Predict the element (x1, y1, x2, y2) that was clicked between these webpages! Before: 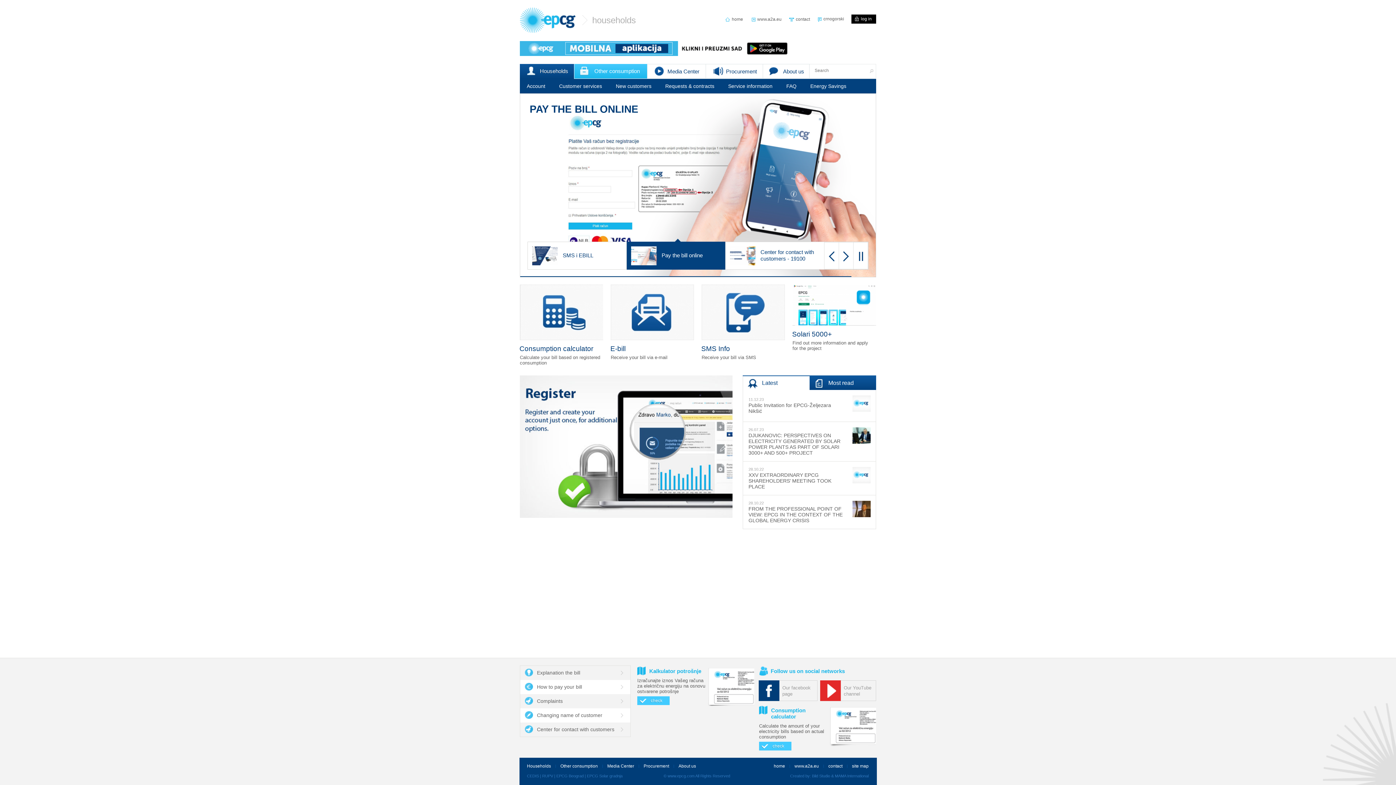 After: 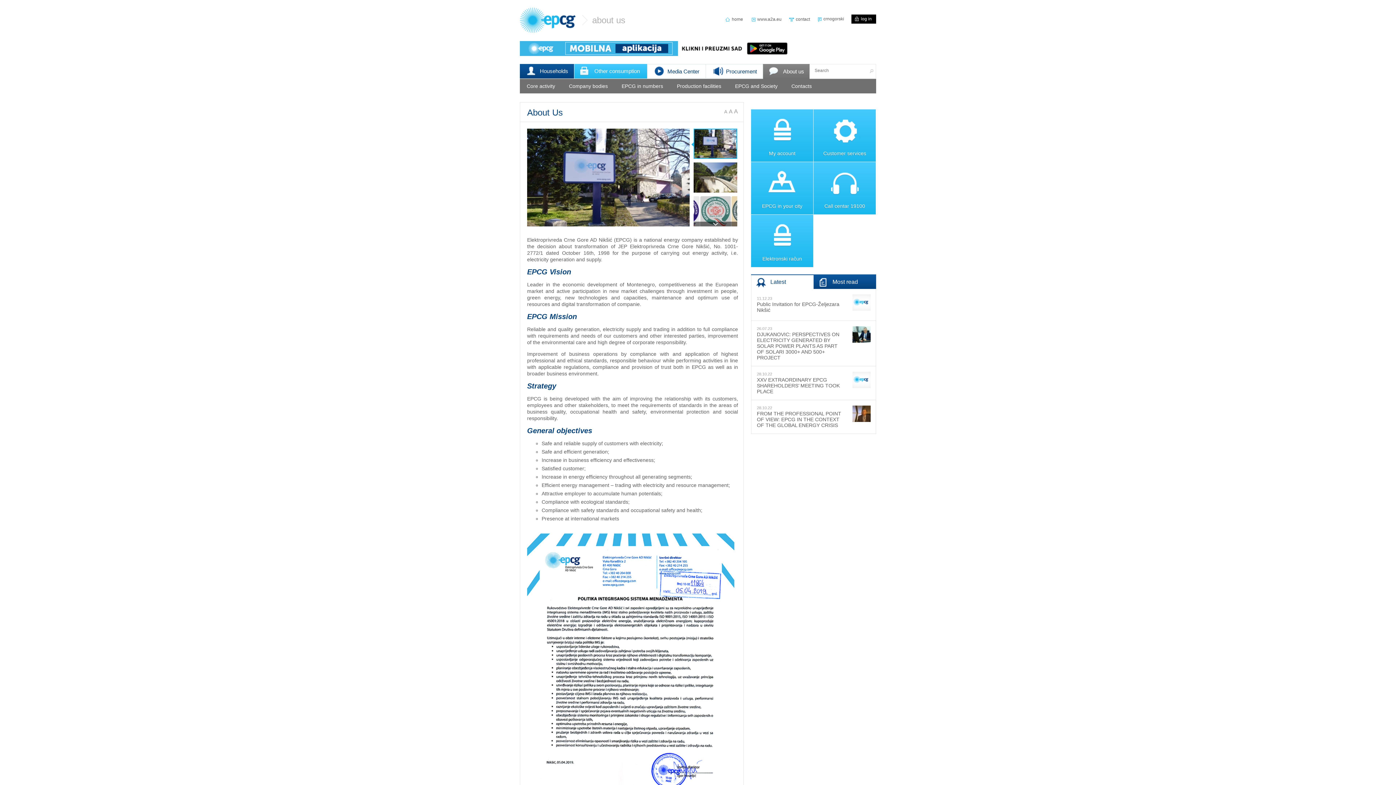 Action: bbox: (674, 764, 696, 769) label: About us